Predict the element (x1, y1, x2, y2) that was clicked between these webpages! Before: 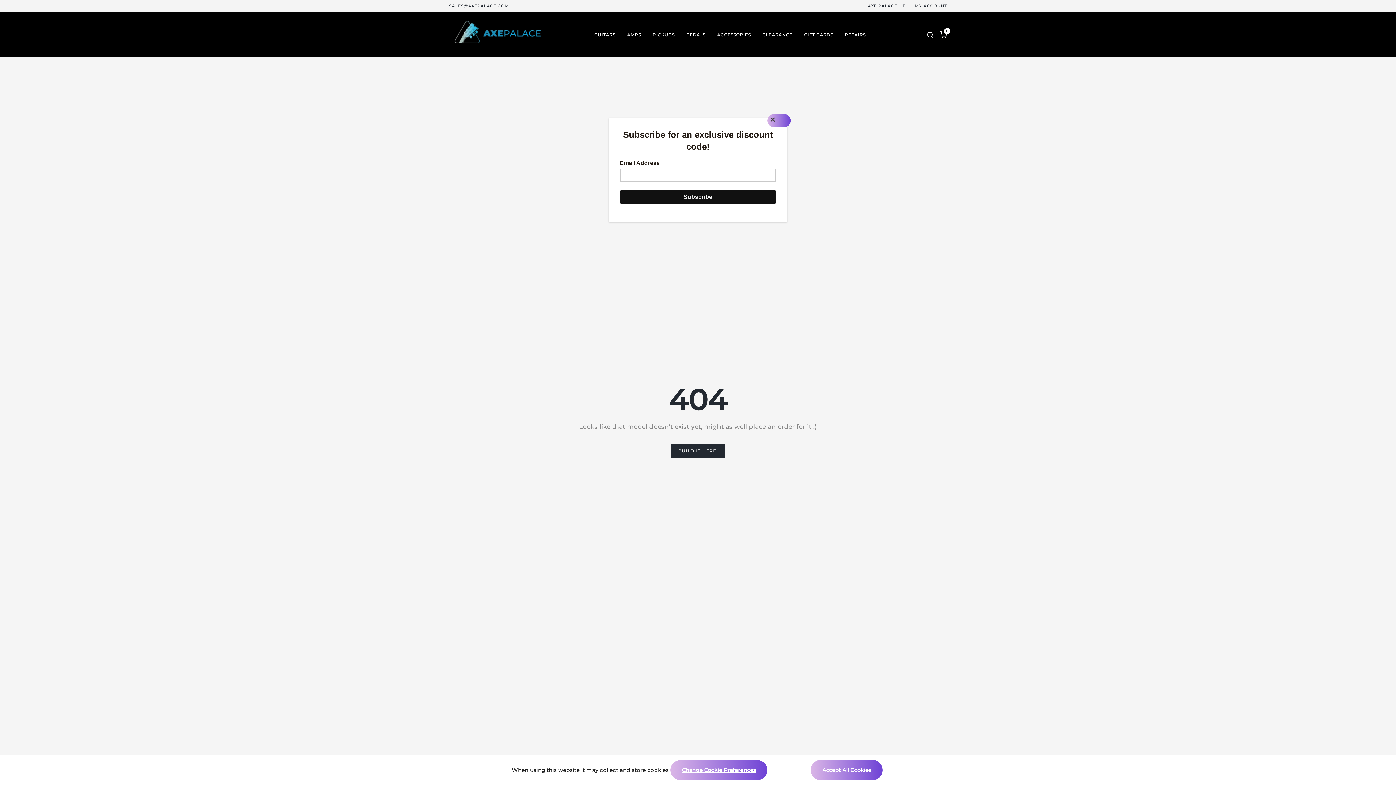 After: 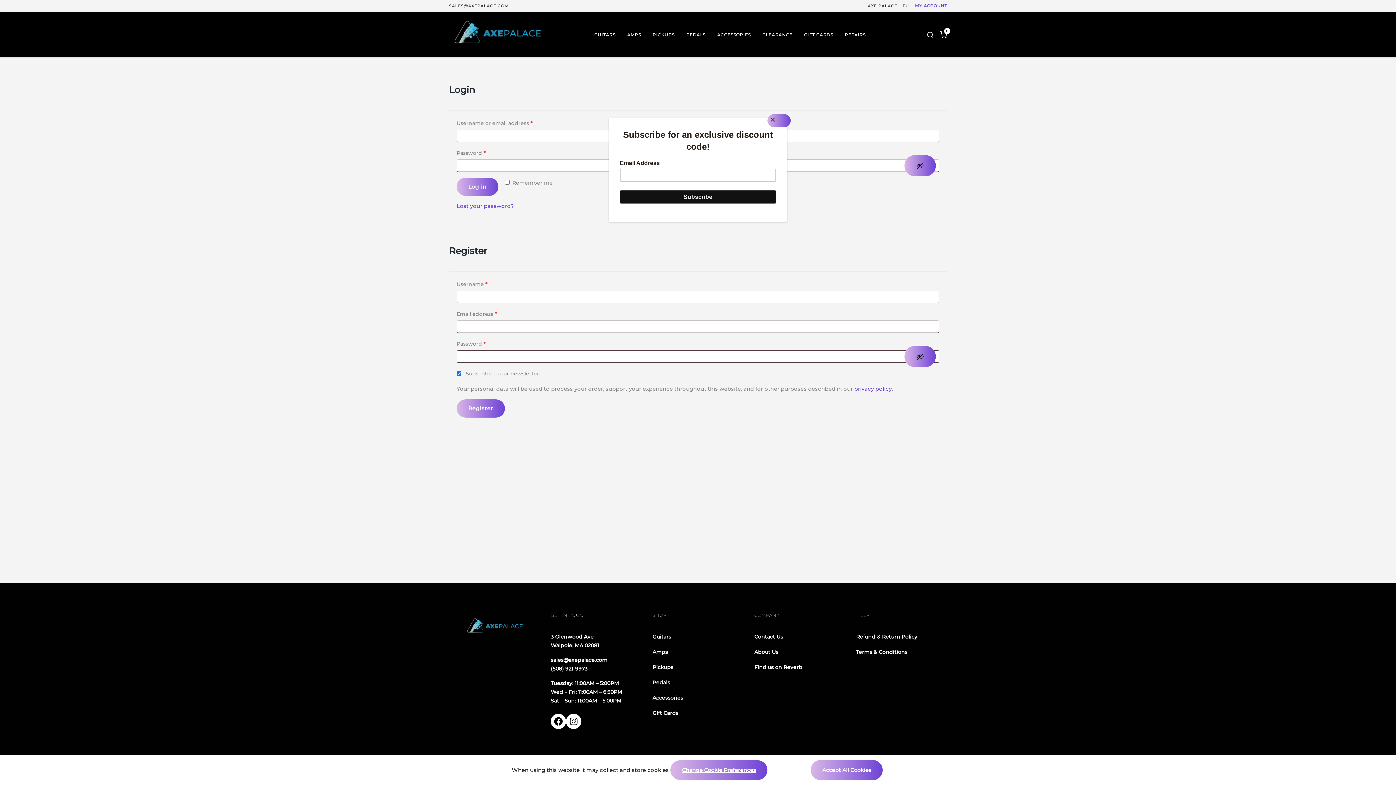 Action: label: MY ACCOUNT bbox: (915, 4, 947, 8)